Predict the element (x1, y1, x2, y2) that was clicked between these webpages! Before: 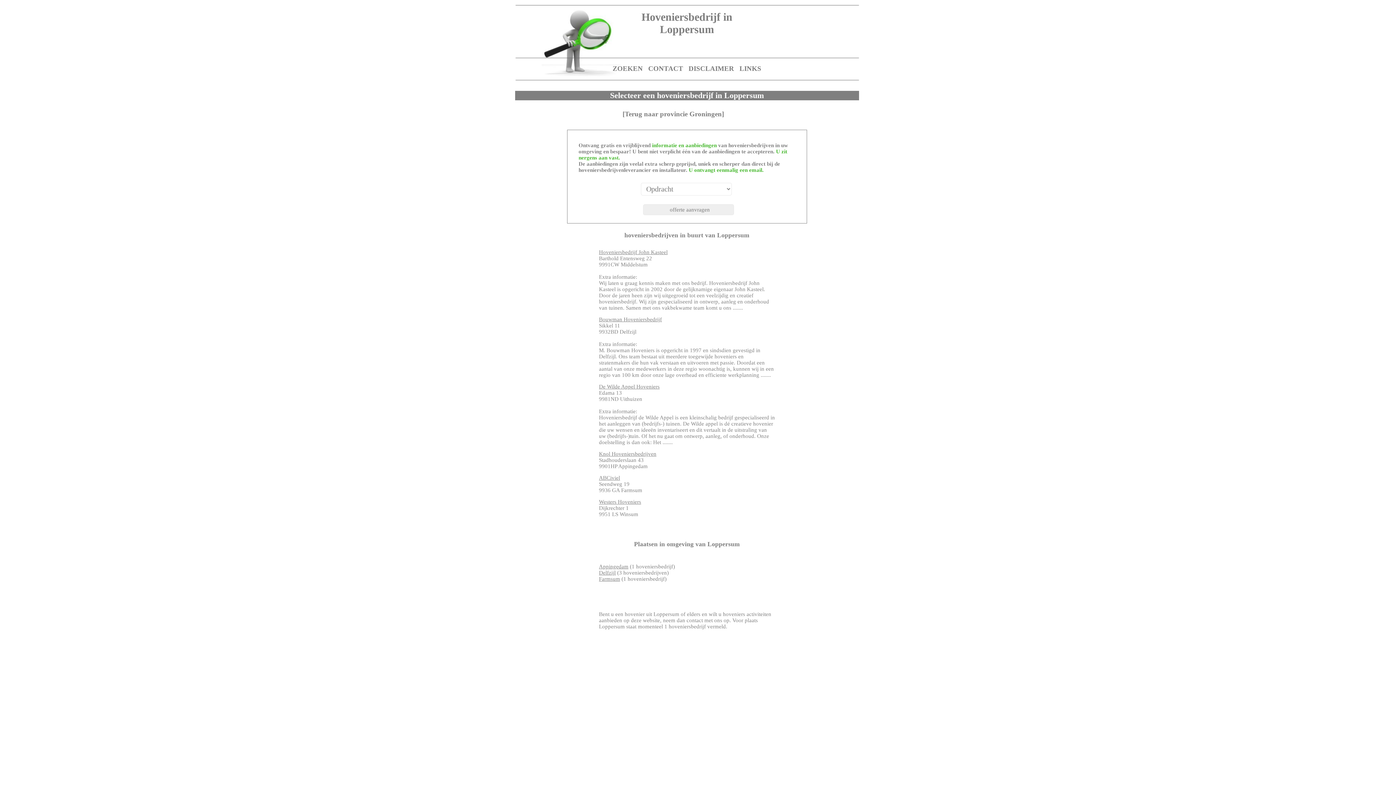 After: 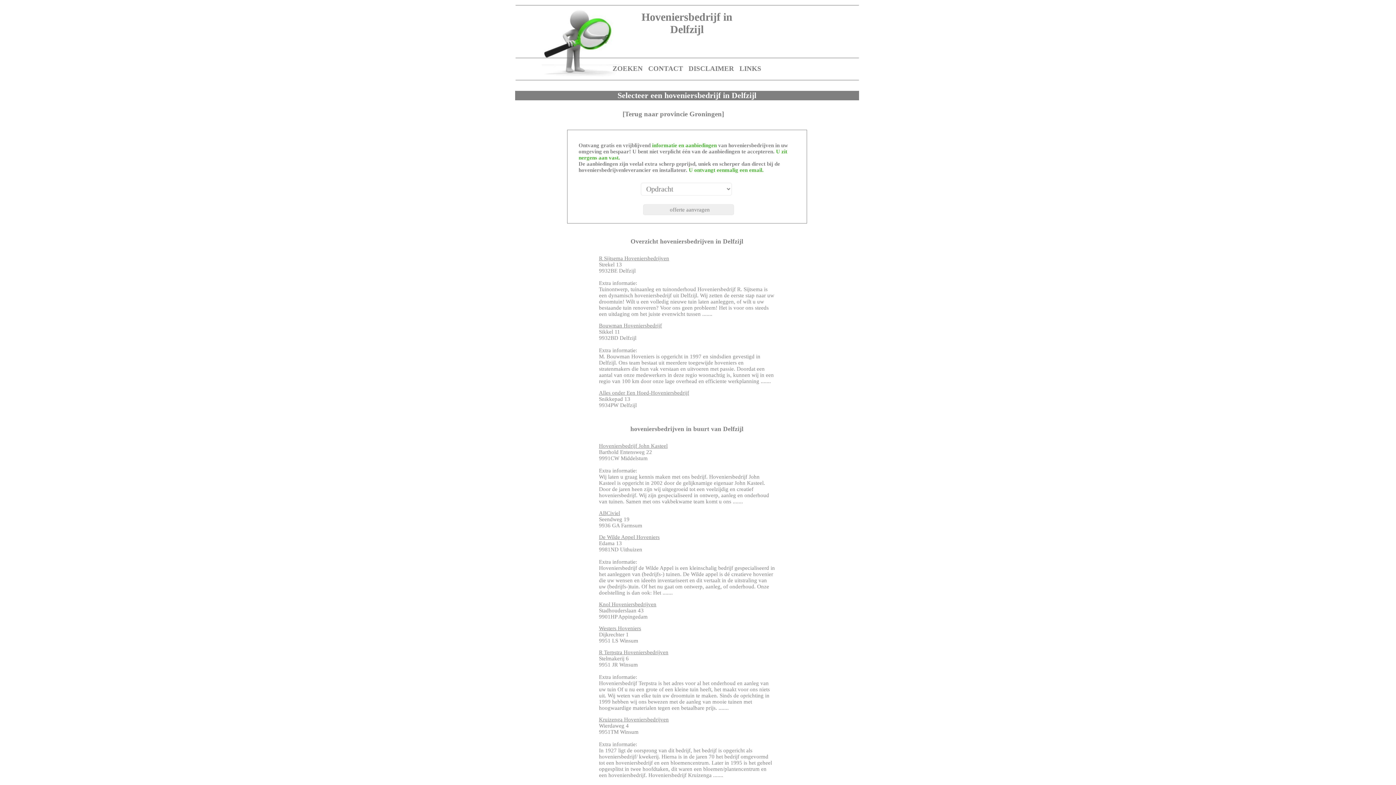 Action: label: Delfzijl bbox: (599, 570, 615, 576)